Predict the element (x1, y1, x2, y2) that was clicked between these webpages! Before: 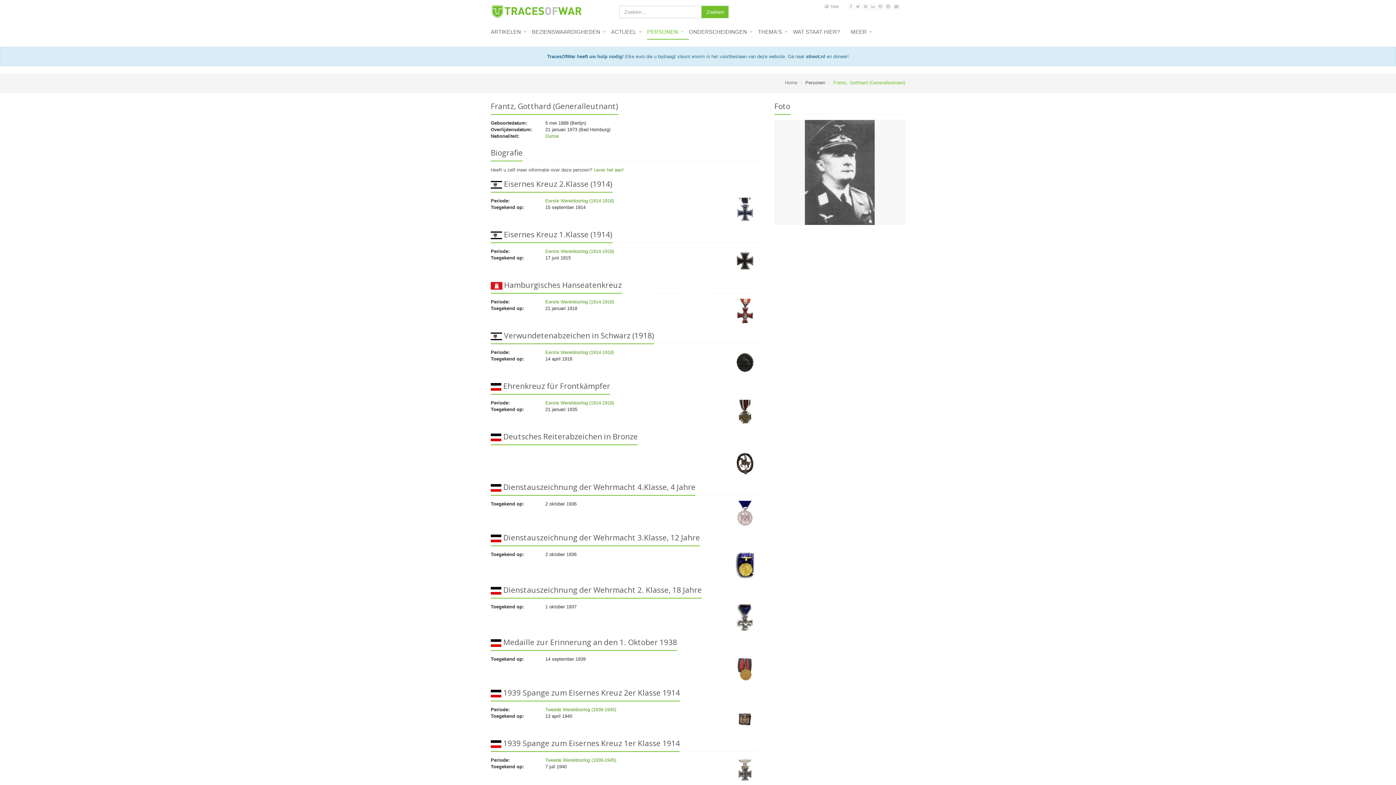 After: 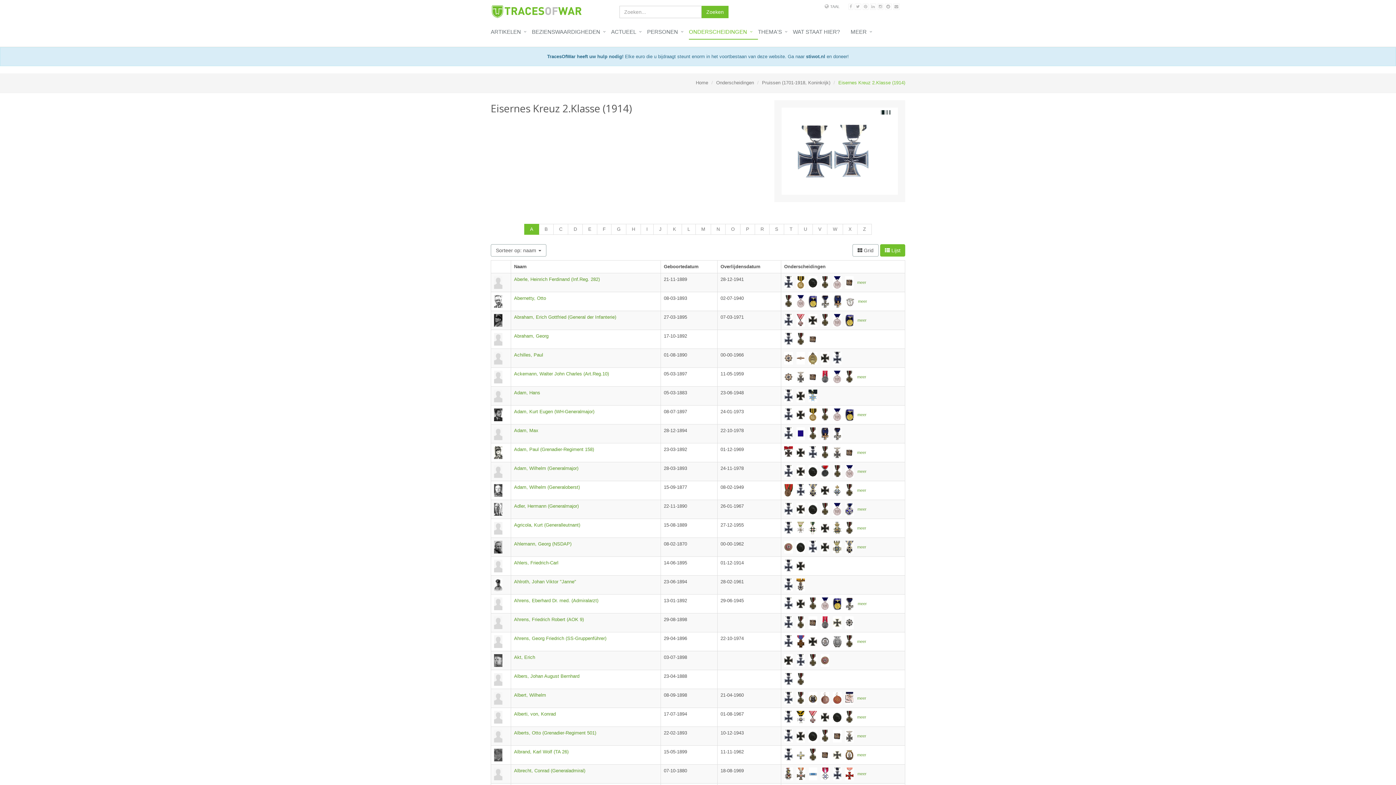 Action: bbox: (727, 197, 763, 223)